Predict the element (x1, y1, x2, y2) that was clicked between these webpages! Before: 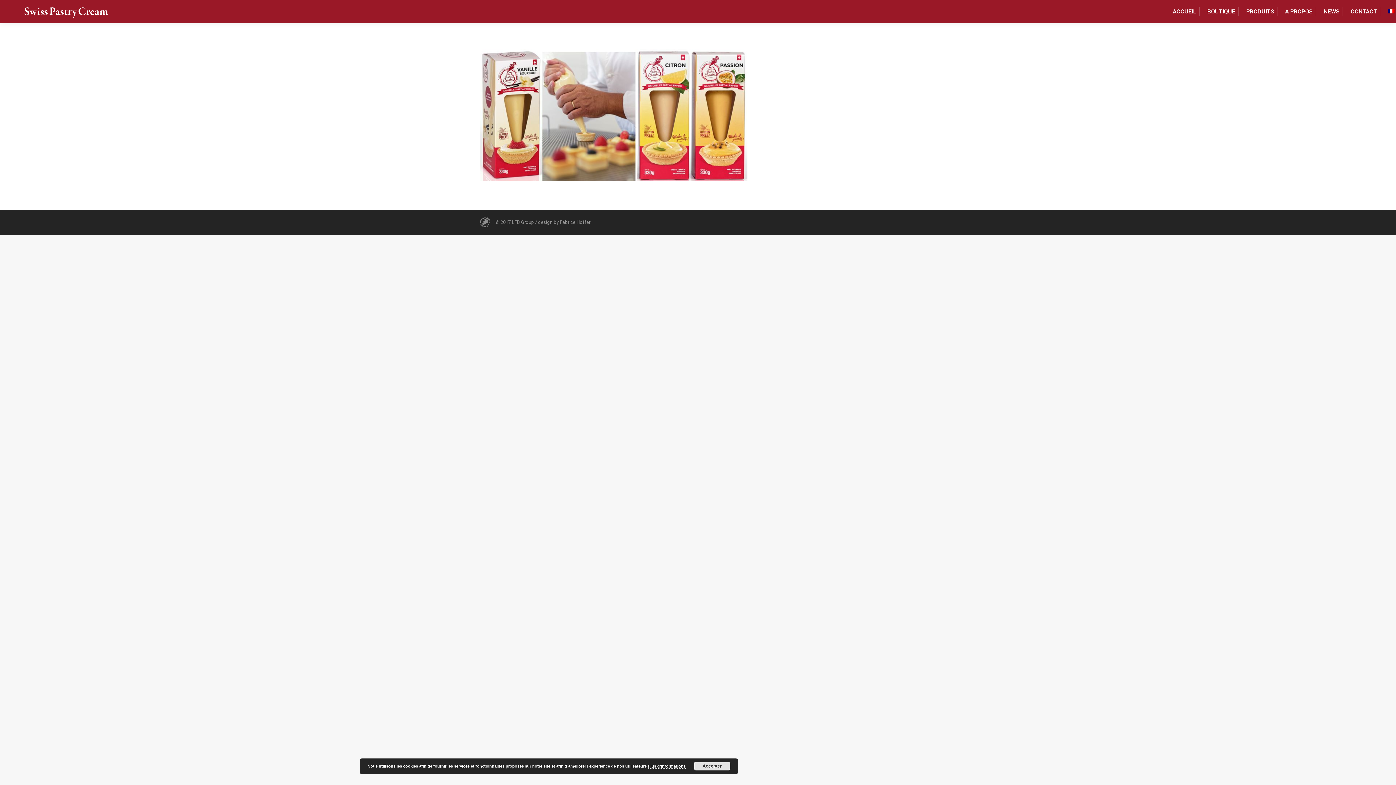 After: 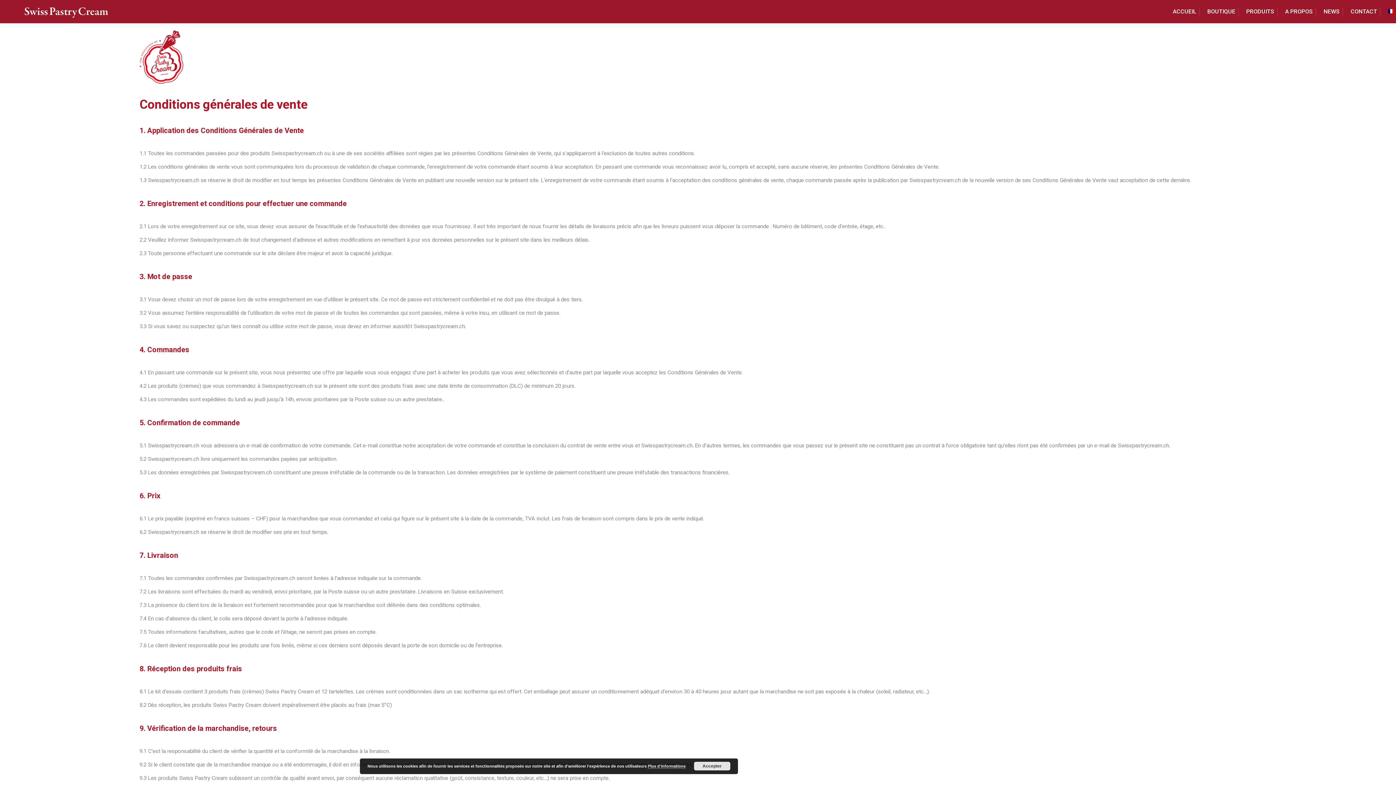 Action: bbox: (648, 764, 685, 769) label: Plus d’informations